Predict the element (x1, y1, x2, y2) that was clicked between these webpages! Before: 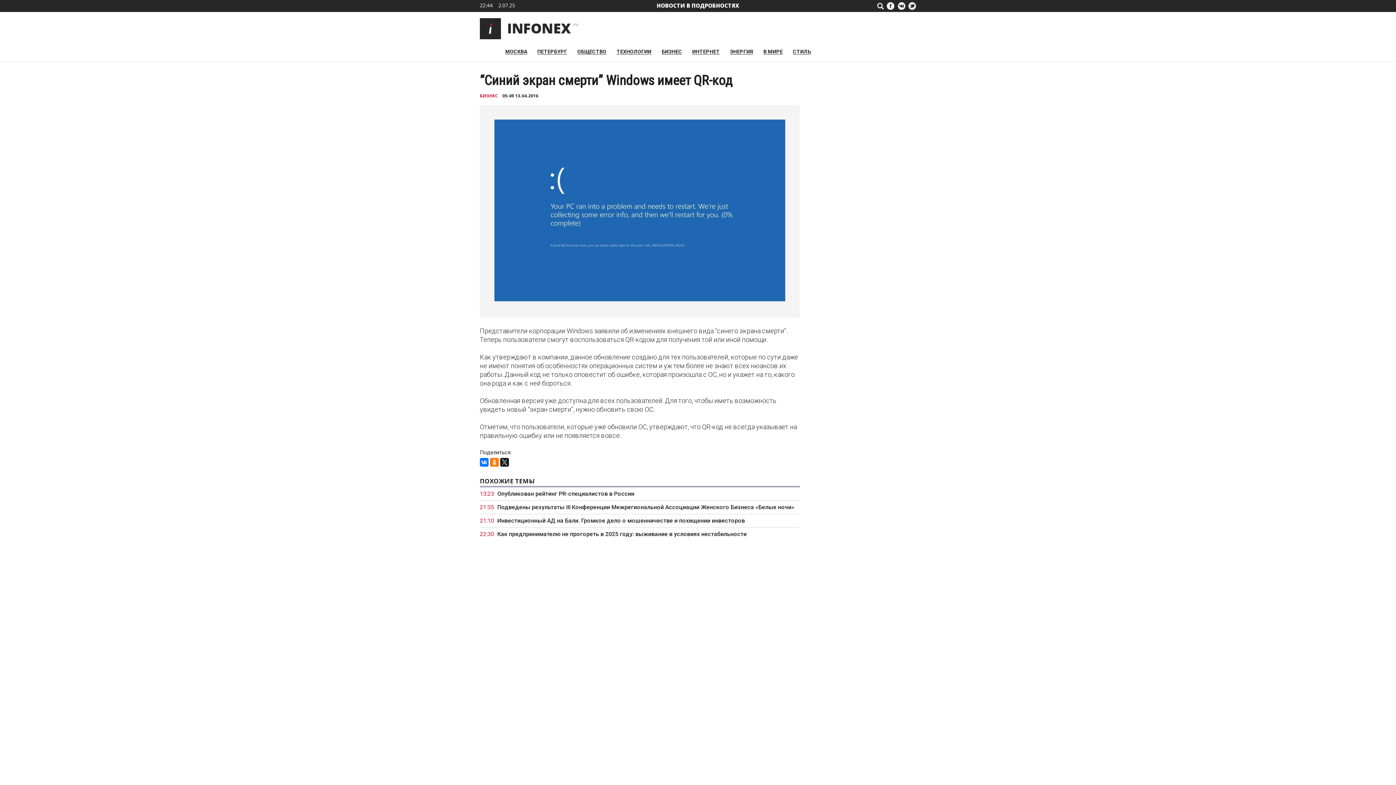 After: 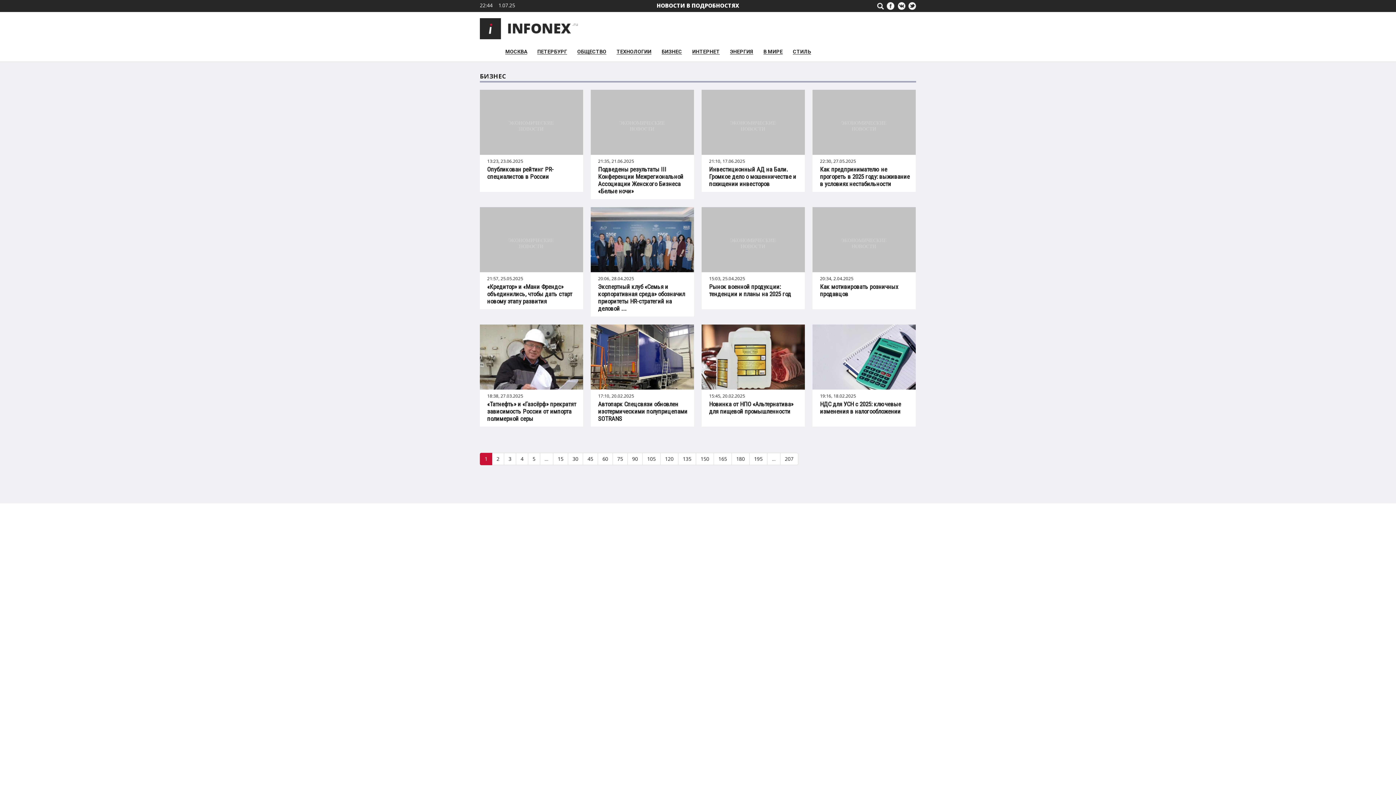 Action: bbox: (661, 49, 682, 54) label: БИЗНЕС